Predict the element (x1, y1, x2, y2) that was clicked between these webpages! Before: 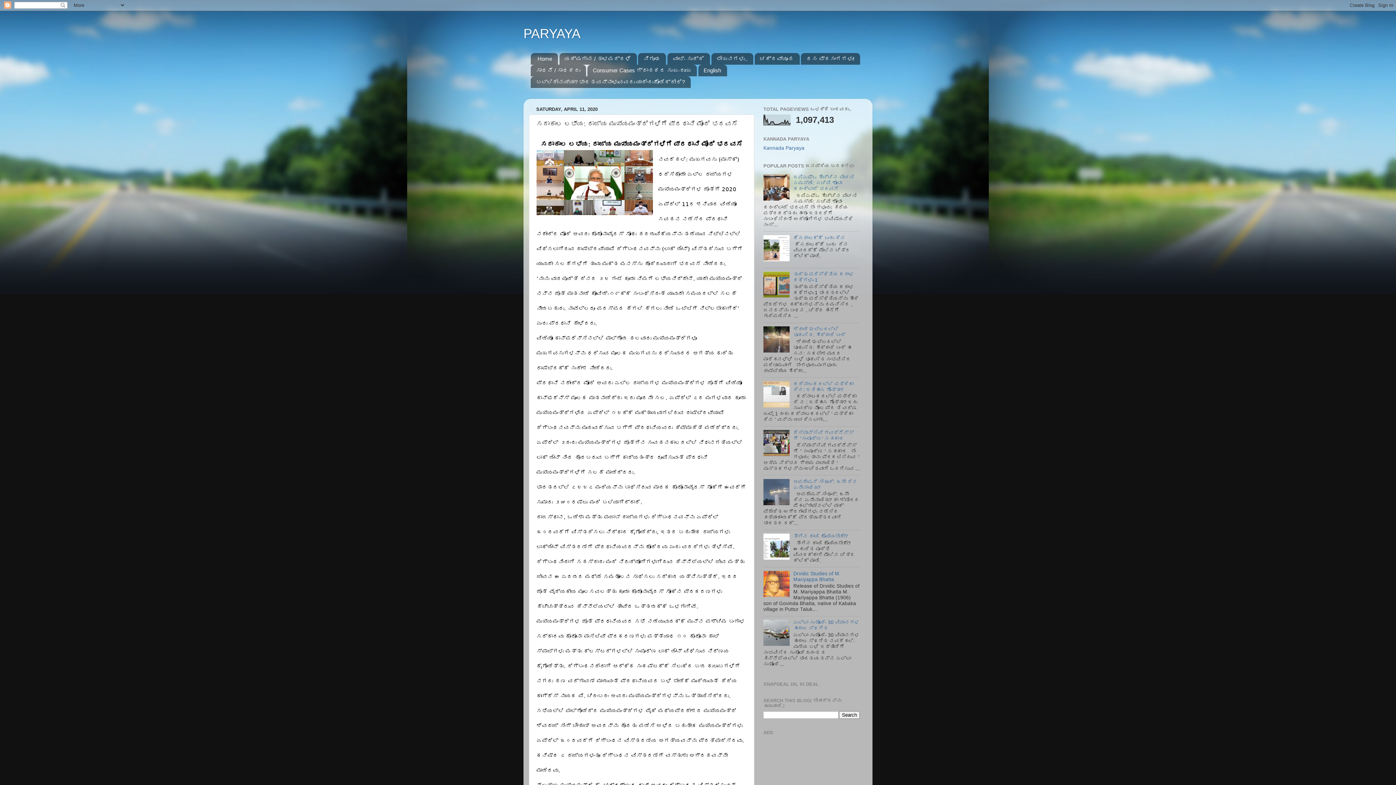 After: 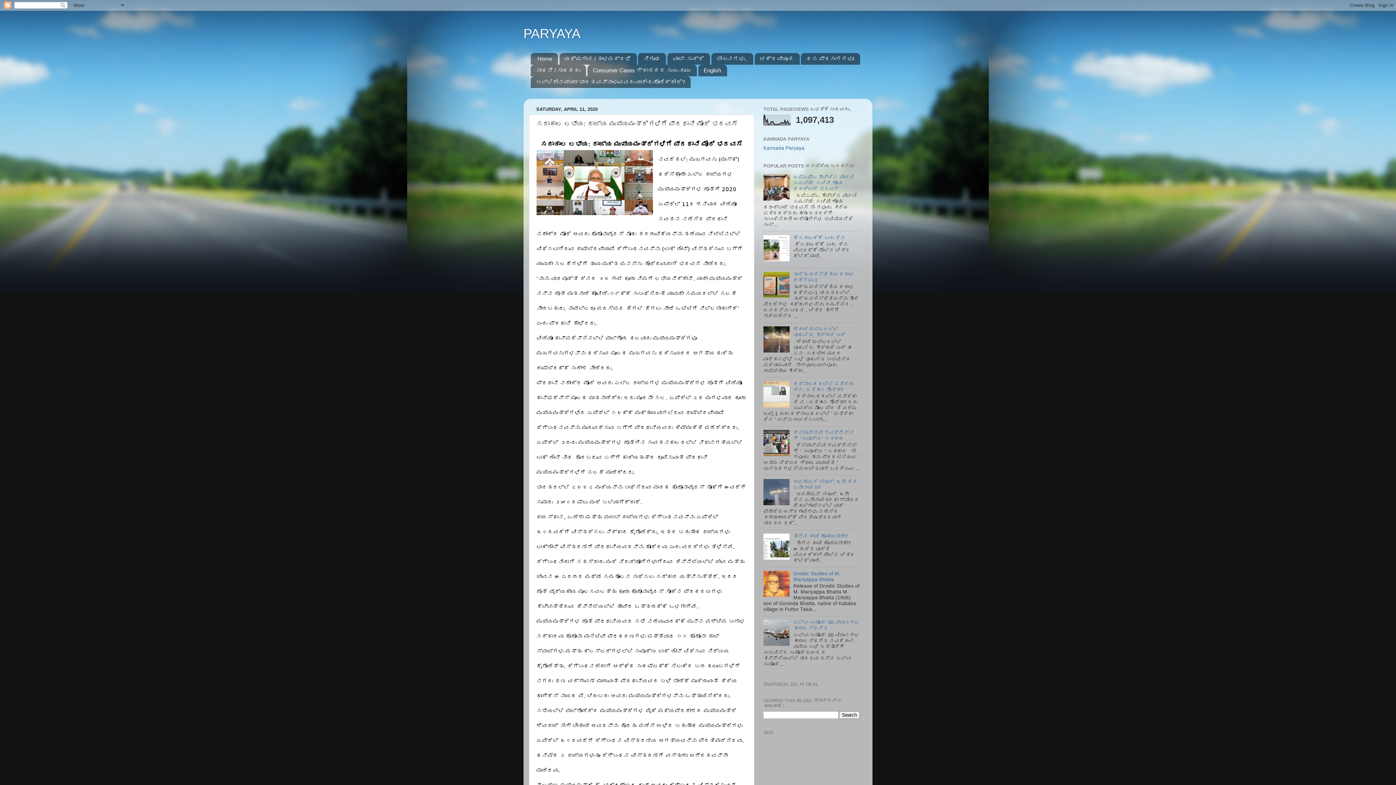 Action: bbox: (763, 555, 791, 561)